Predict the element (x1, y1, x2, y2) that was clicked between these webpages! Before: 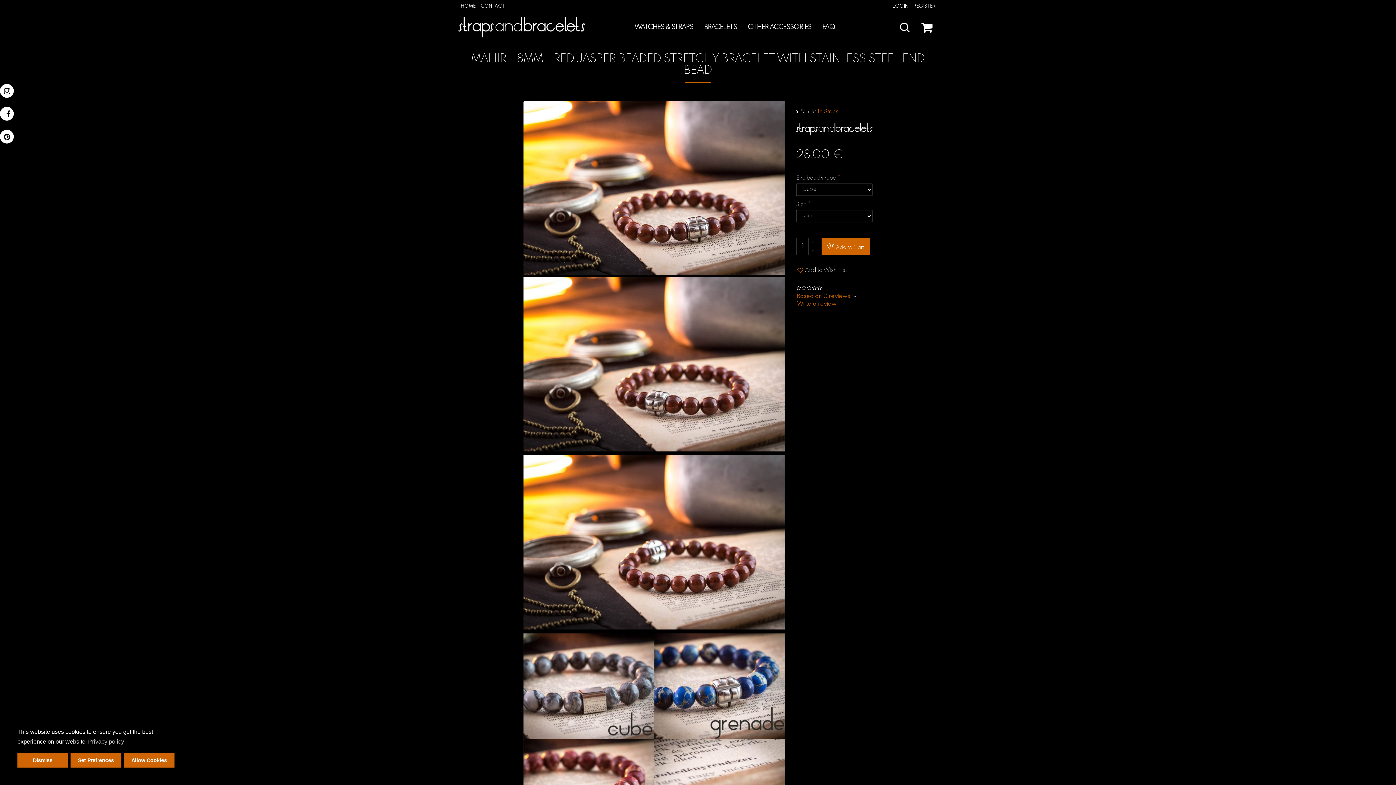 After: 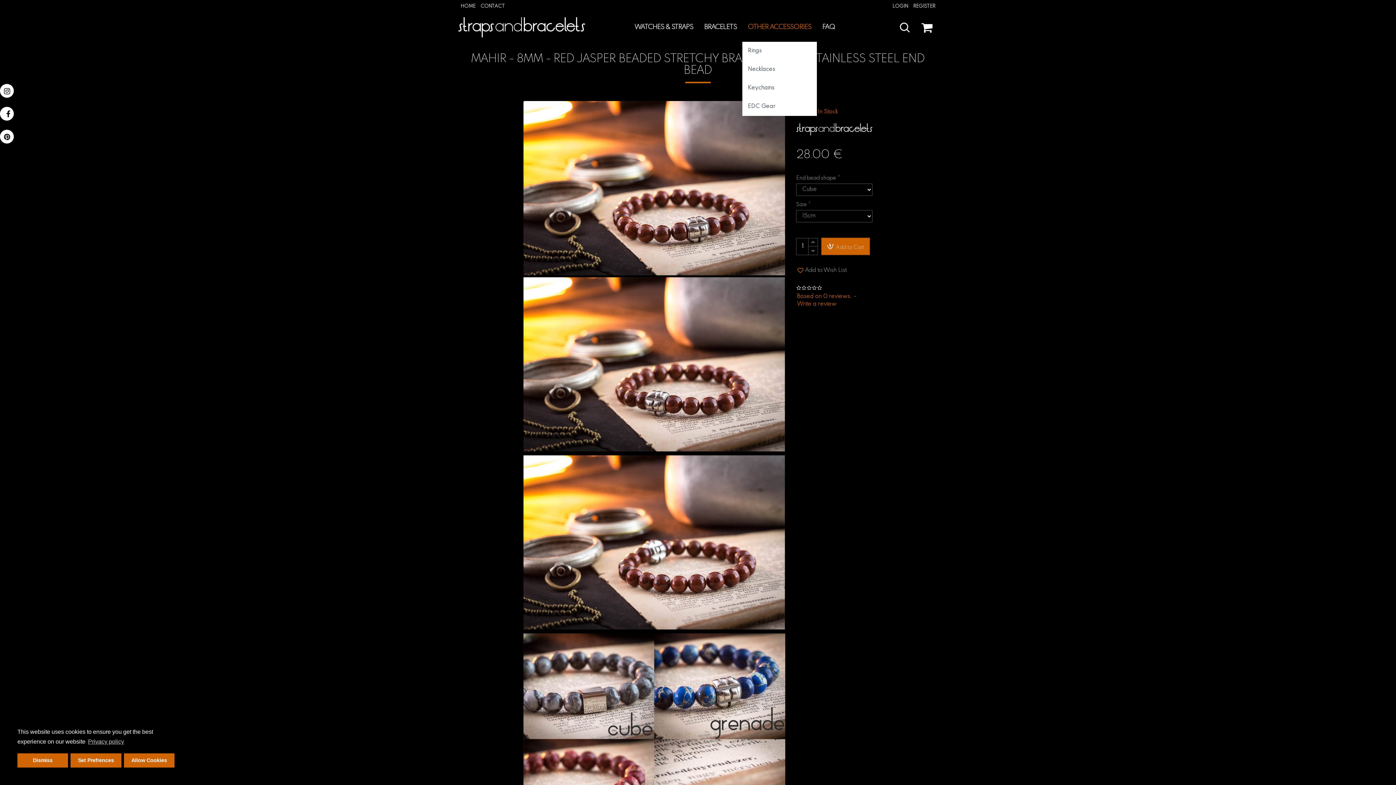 Action: bbox: (742, 12, 817, 41) label: OTHER ACCESSORIES